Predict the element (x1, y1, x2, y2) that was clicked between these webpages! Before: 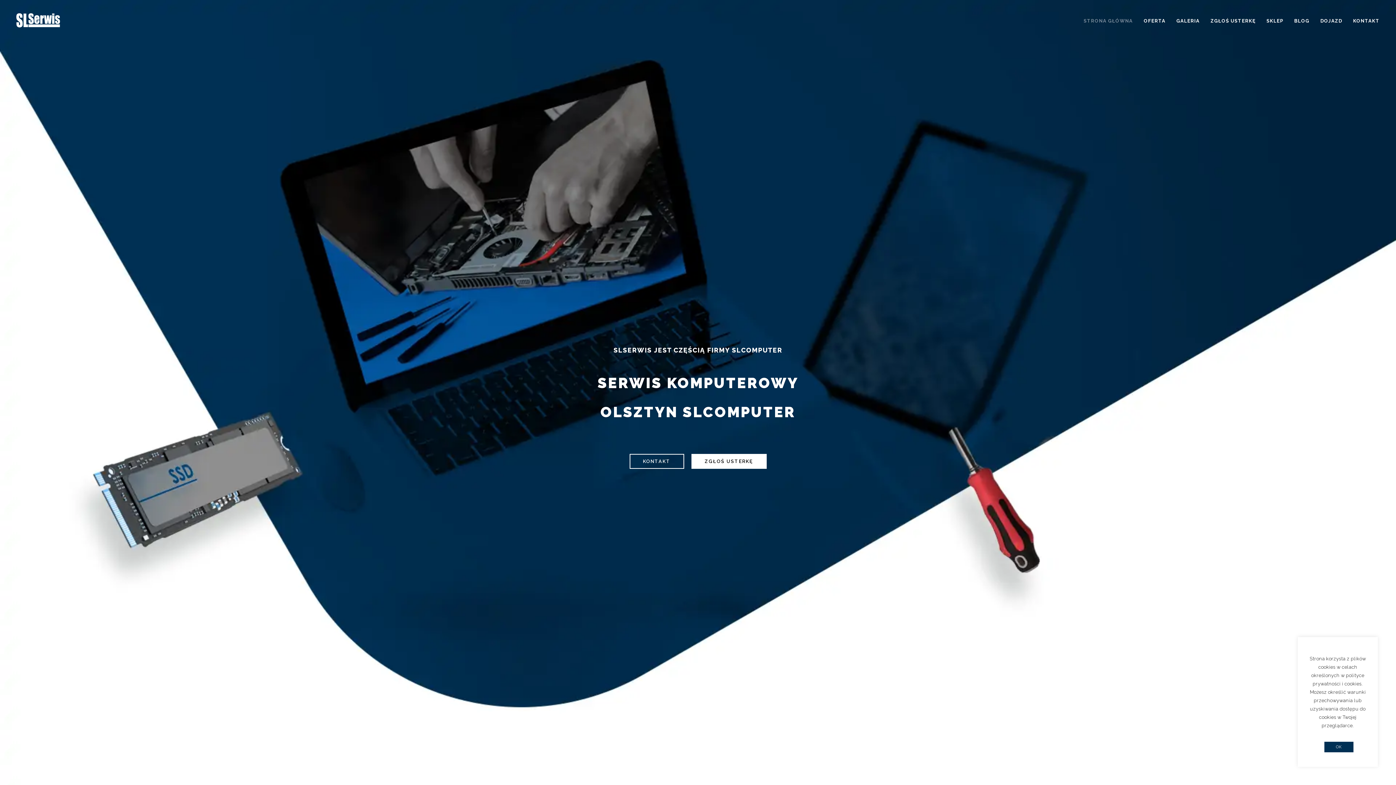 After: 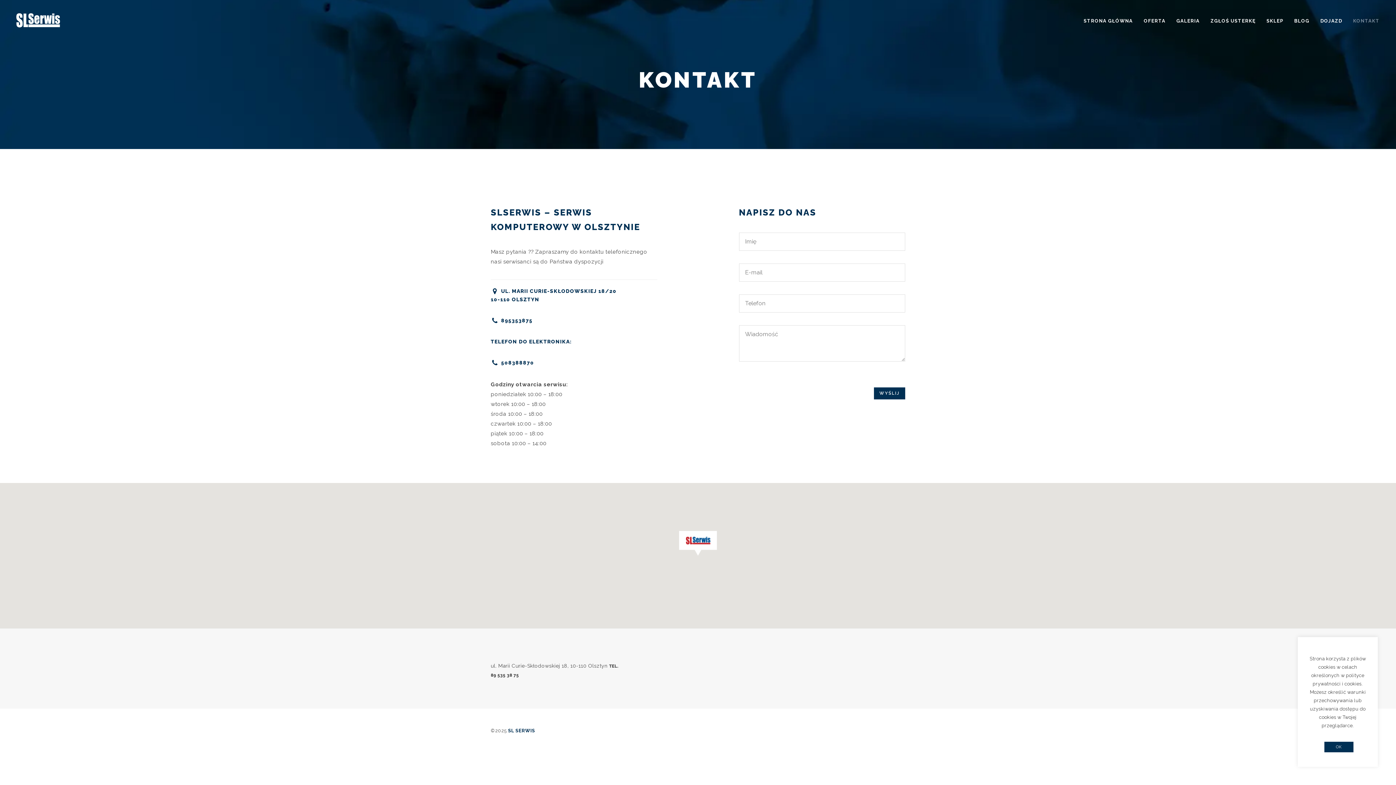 Action: label: KONTAKT bbox: (629, 454, 684, 469)